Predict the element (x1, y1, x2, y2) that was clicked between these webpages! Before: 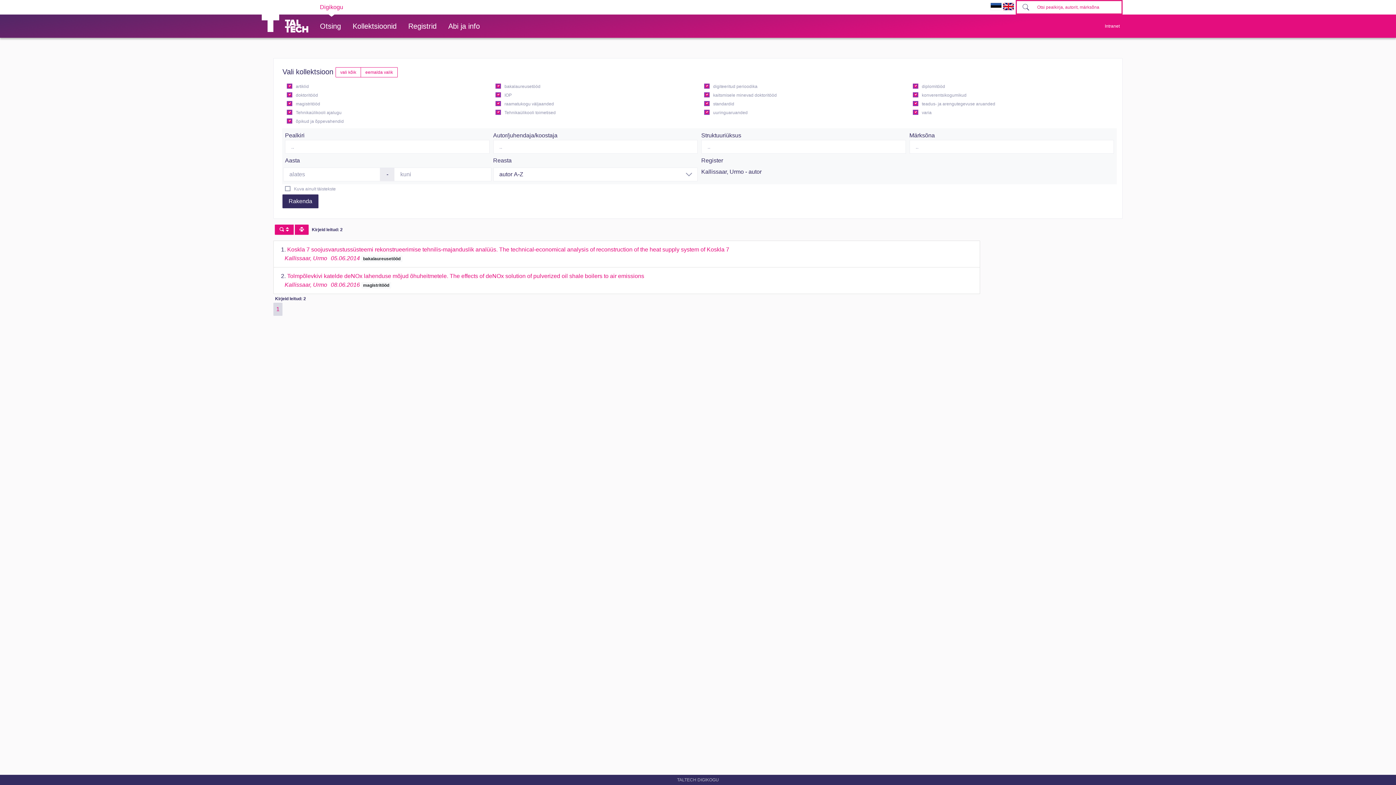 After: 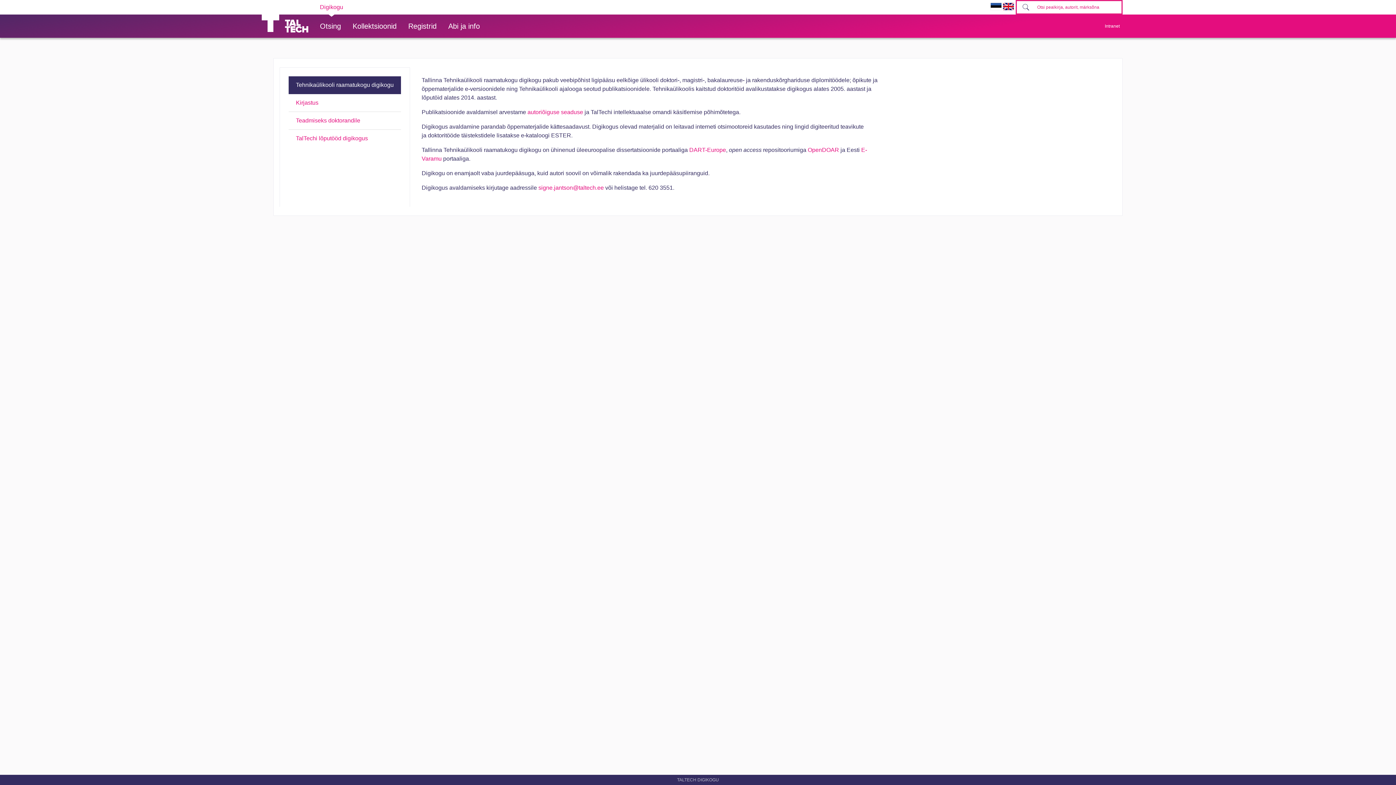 Action: label: Abi ja info bbox: (442, 14, 485, 37)